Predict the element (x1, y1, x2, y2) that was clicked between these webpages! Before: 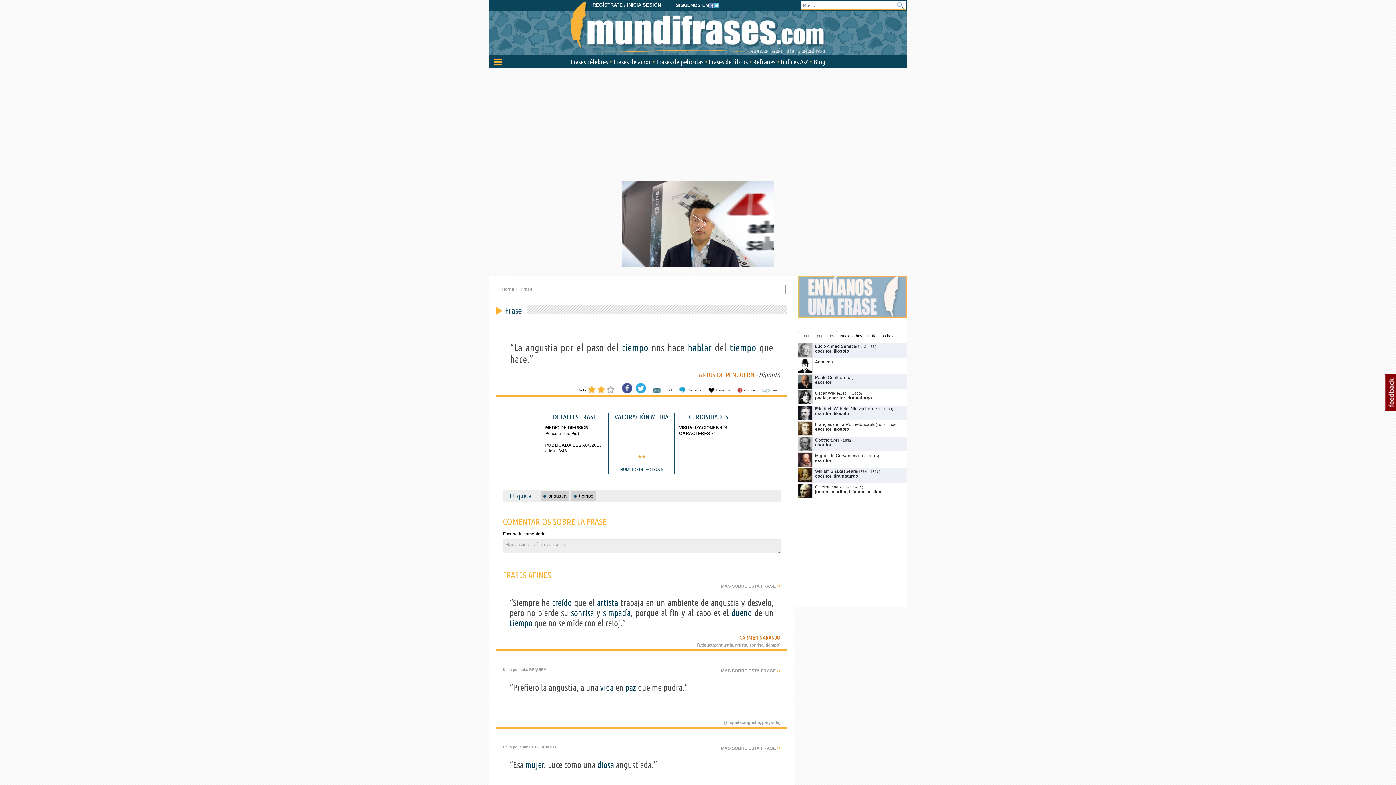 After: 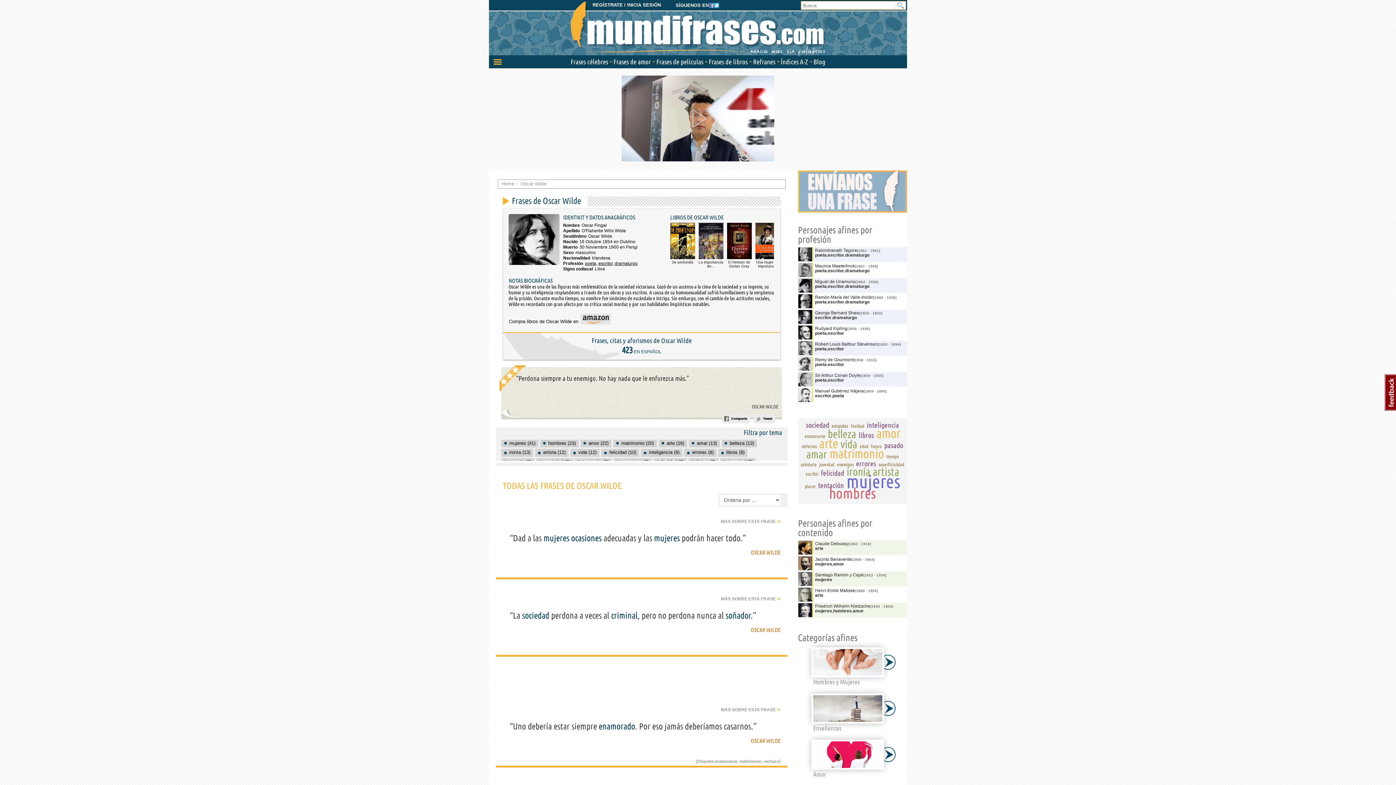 Action: bbox: (798, 390, 812, 404)